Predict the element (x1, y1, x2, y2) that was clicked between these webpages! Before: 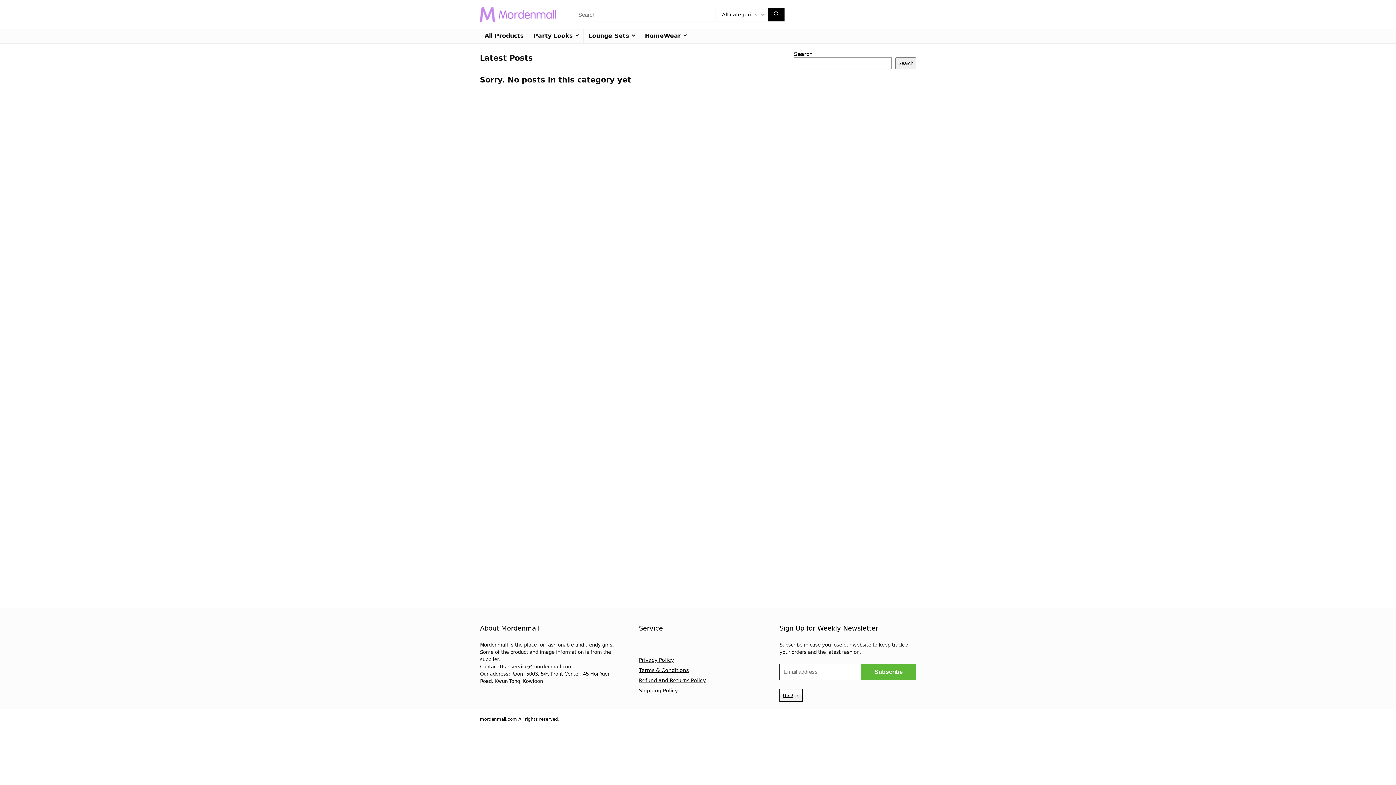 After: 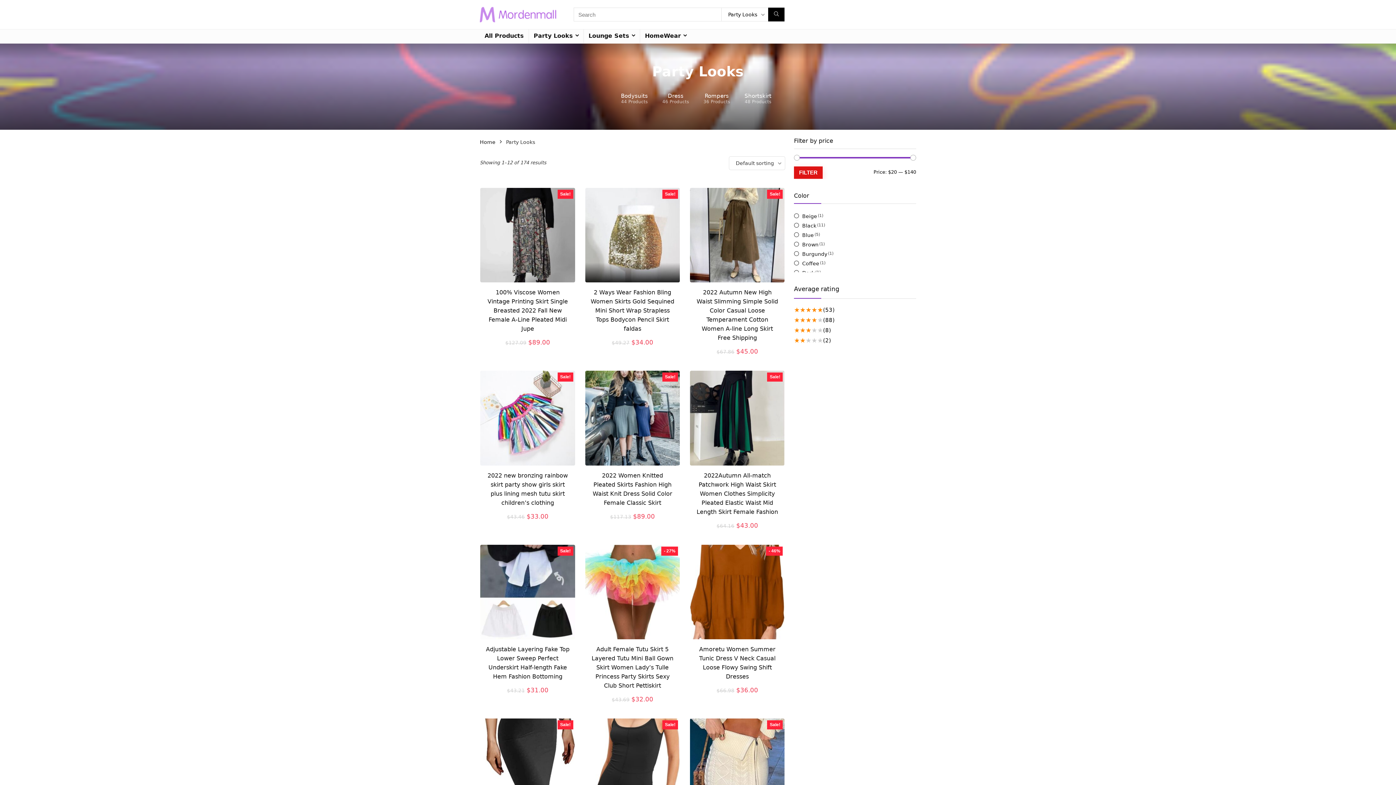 Action: label: Party Looks bbox: (529, 29, 583, 43)